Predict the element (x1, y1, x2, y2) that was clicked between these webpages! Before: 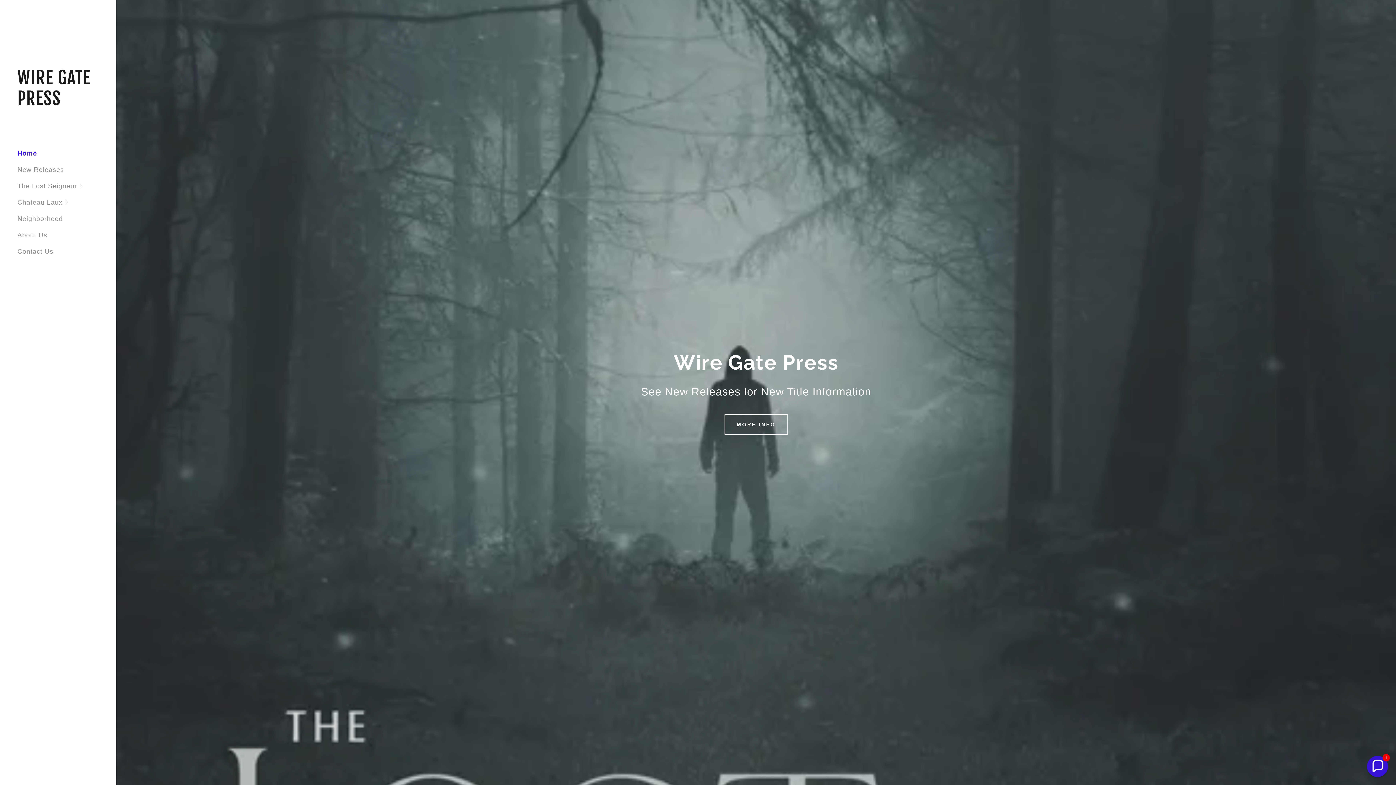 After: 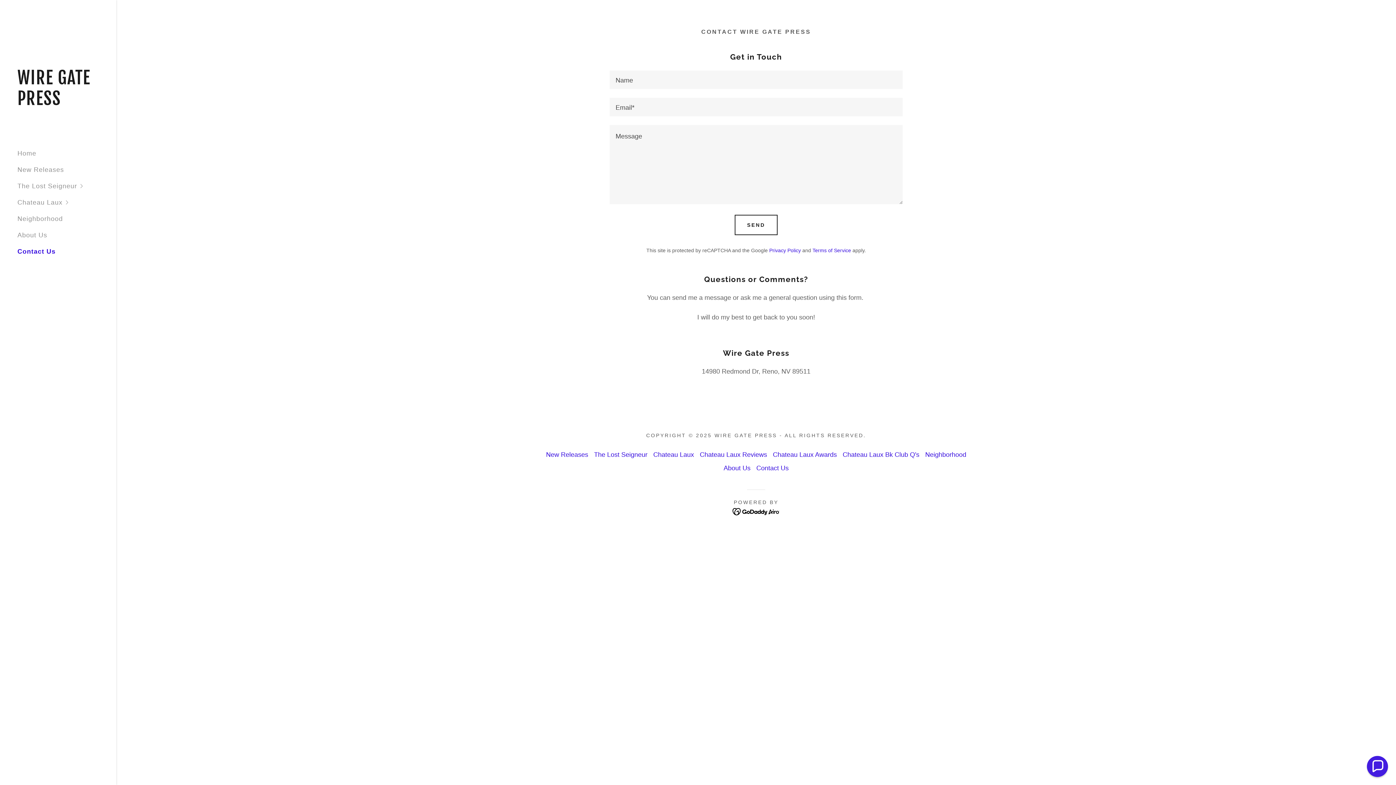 Action: label: Contact Us bbox: (17, 247, 53, 255)